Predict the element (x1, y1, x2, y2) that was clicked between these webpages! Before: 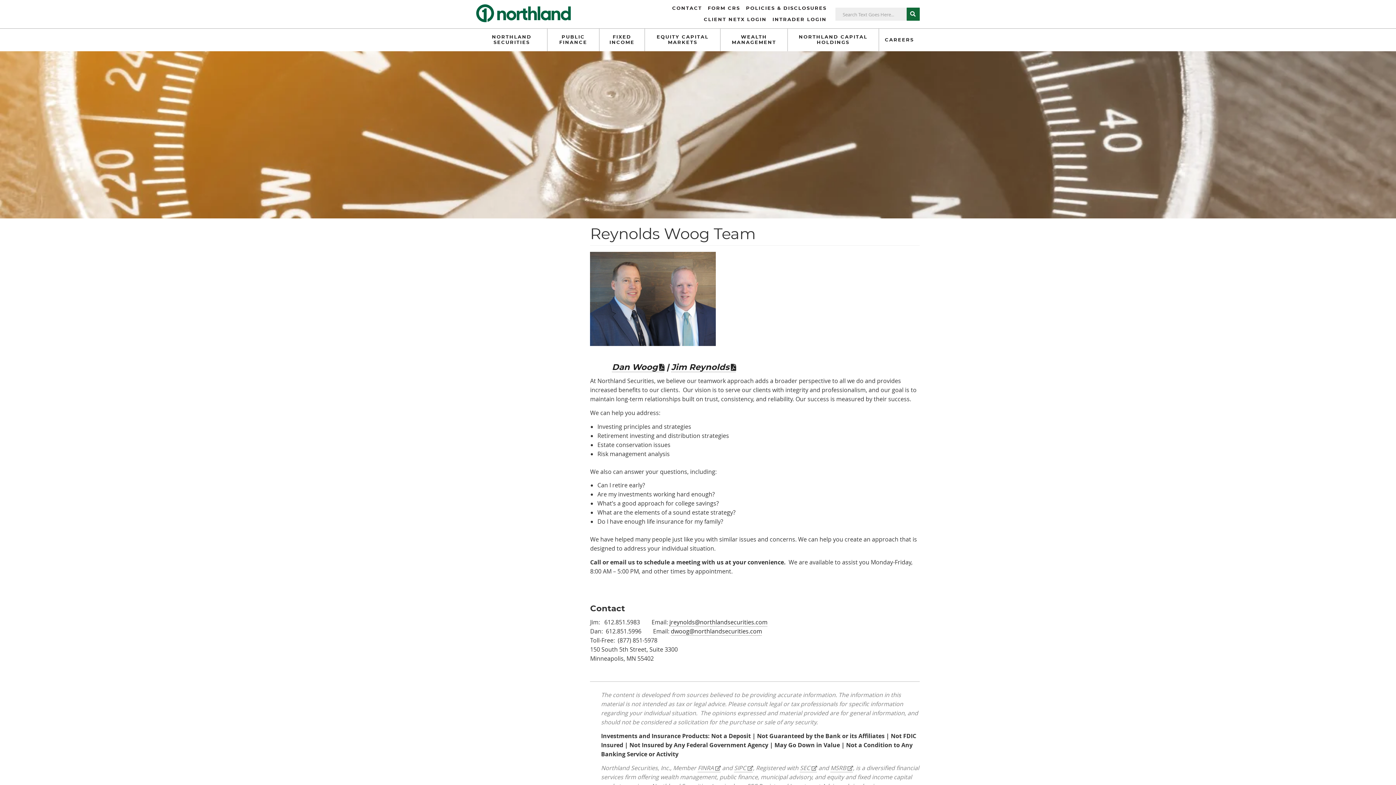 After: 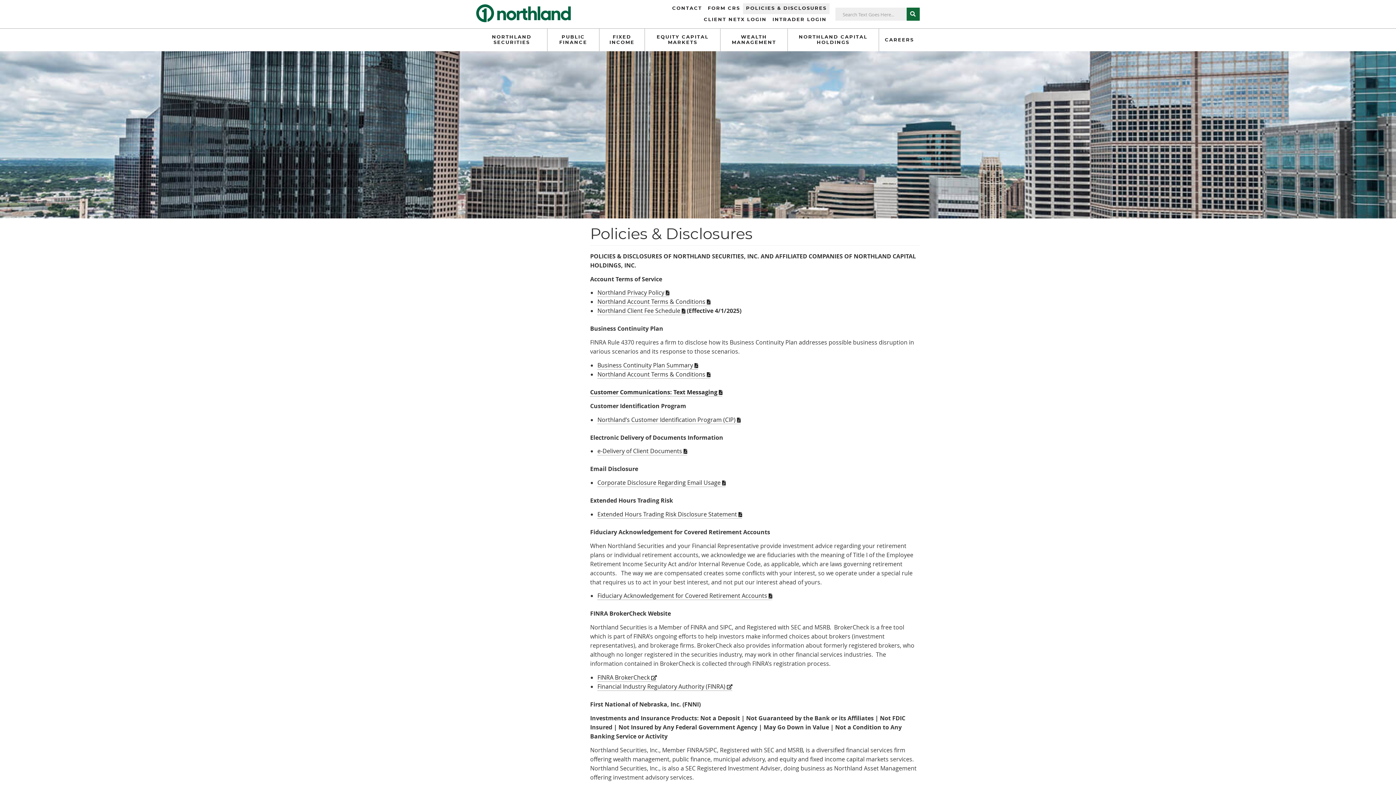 Action: label: POLICIES & DISCLOSURES bbox: (743, 3, 829, 14)